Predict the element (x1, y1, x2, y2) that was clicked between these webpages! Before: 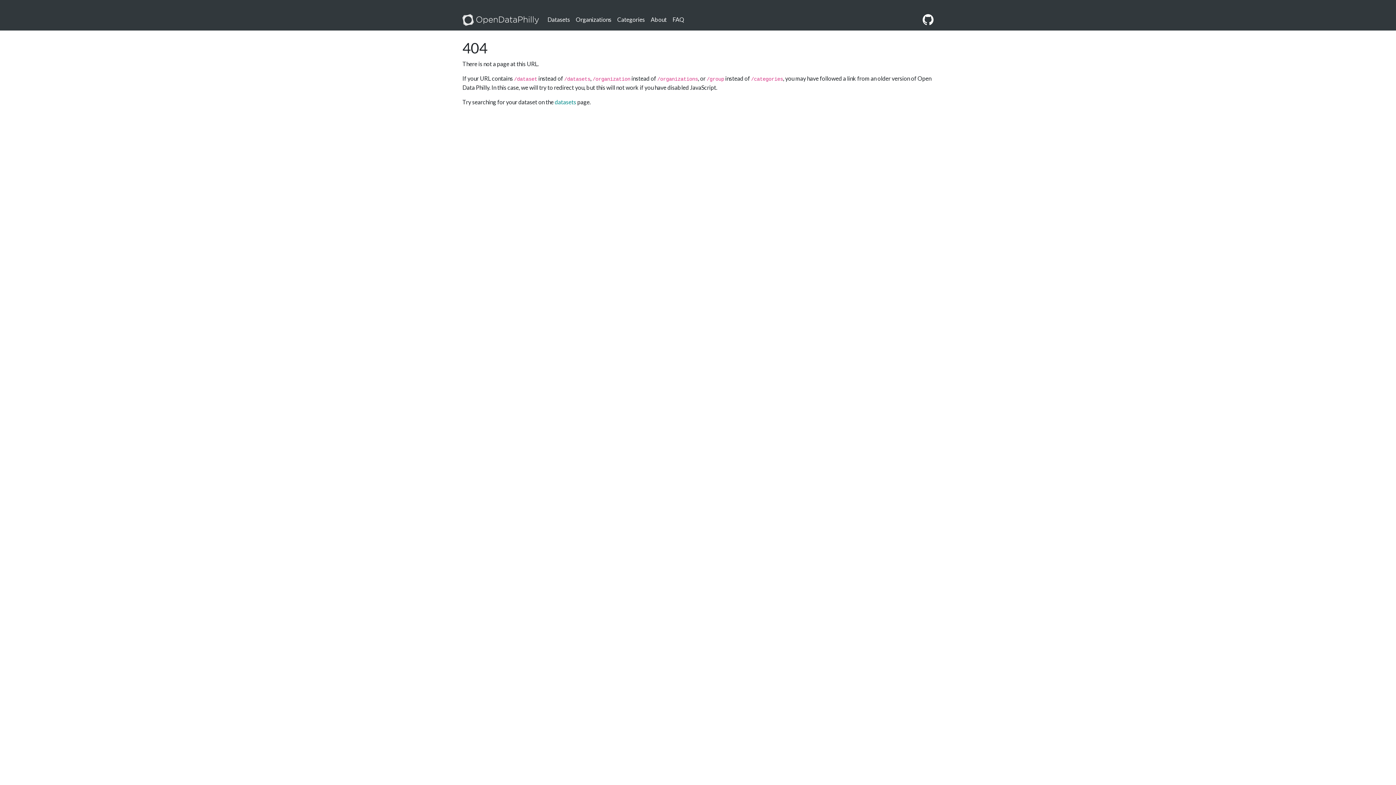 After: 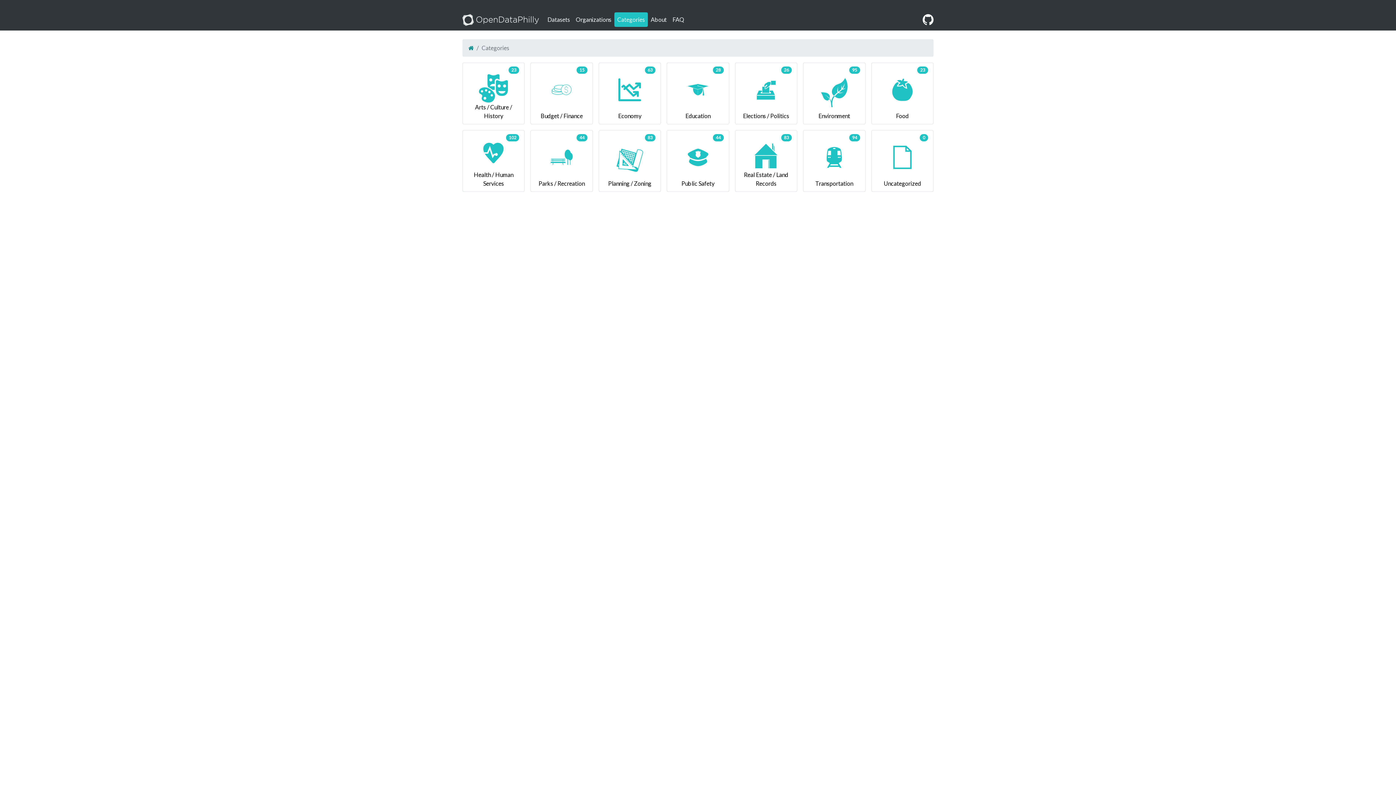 Action: bbox: (614, 12, 648, 26) label: Categories